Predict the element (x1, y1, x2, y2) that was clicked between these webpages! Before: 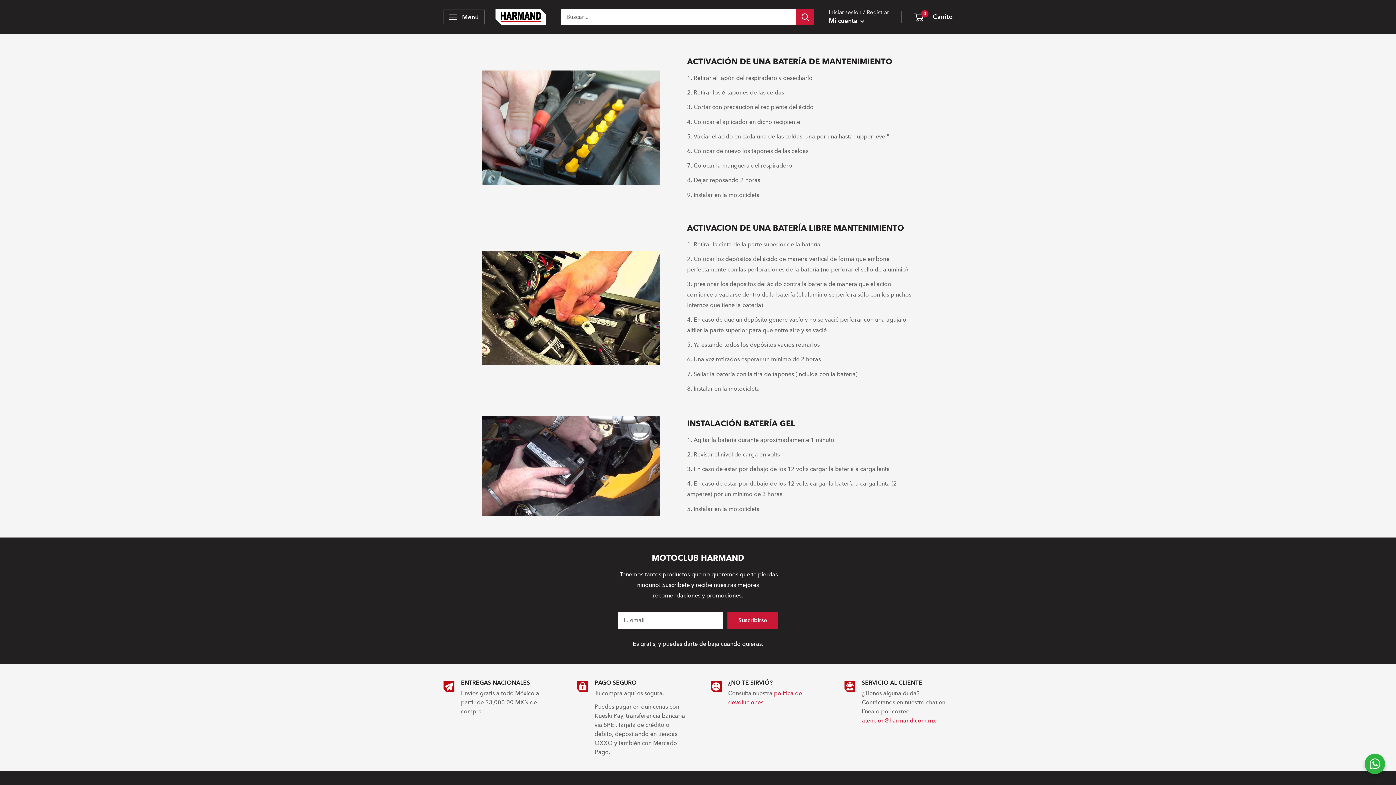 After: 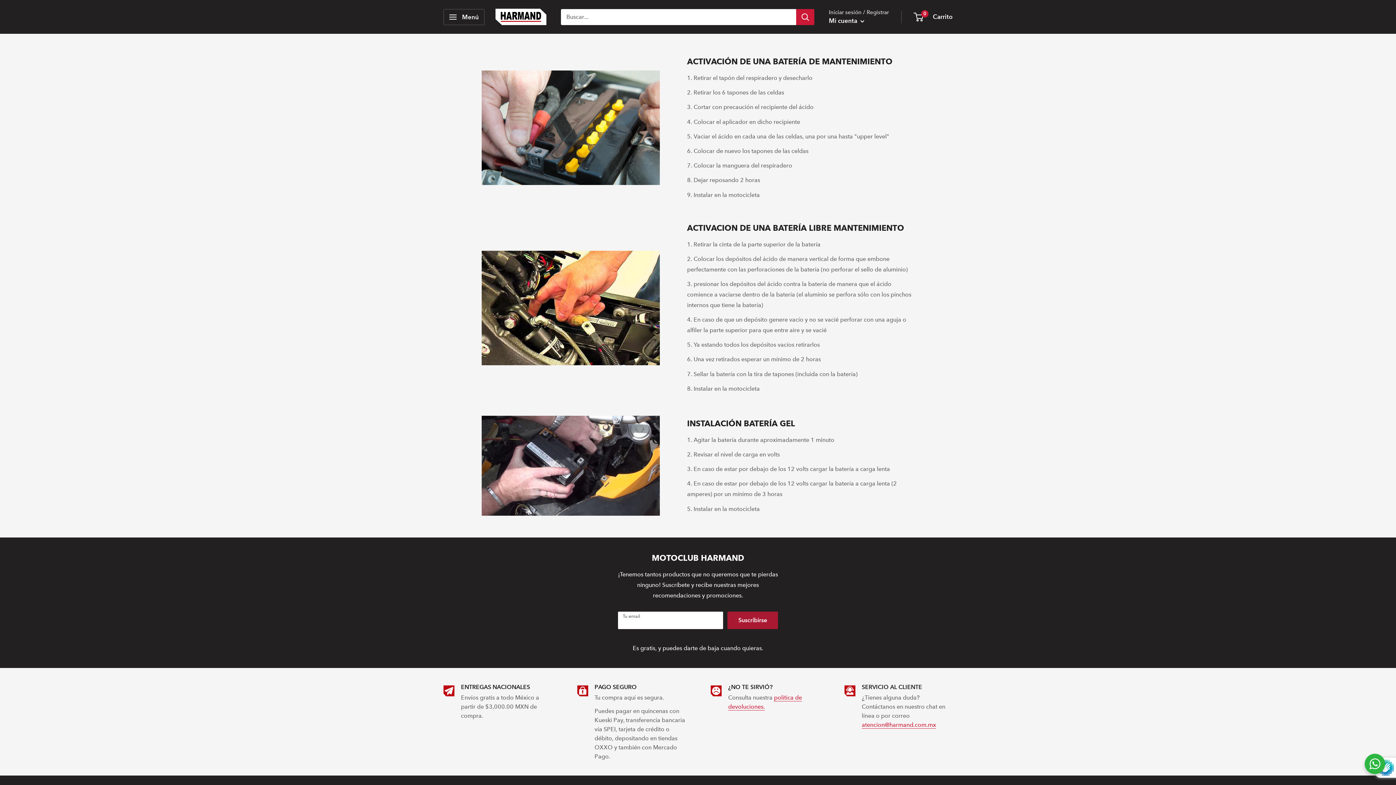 Action: label: Suscribirse bbox: (727, 612, 778, 629)